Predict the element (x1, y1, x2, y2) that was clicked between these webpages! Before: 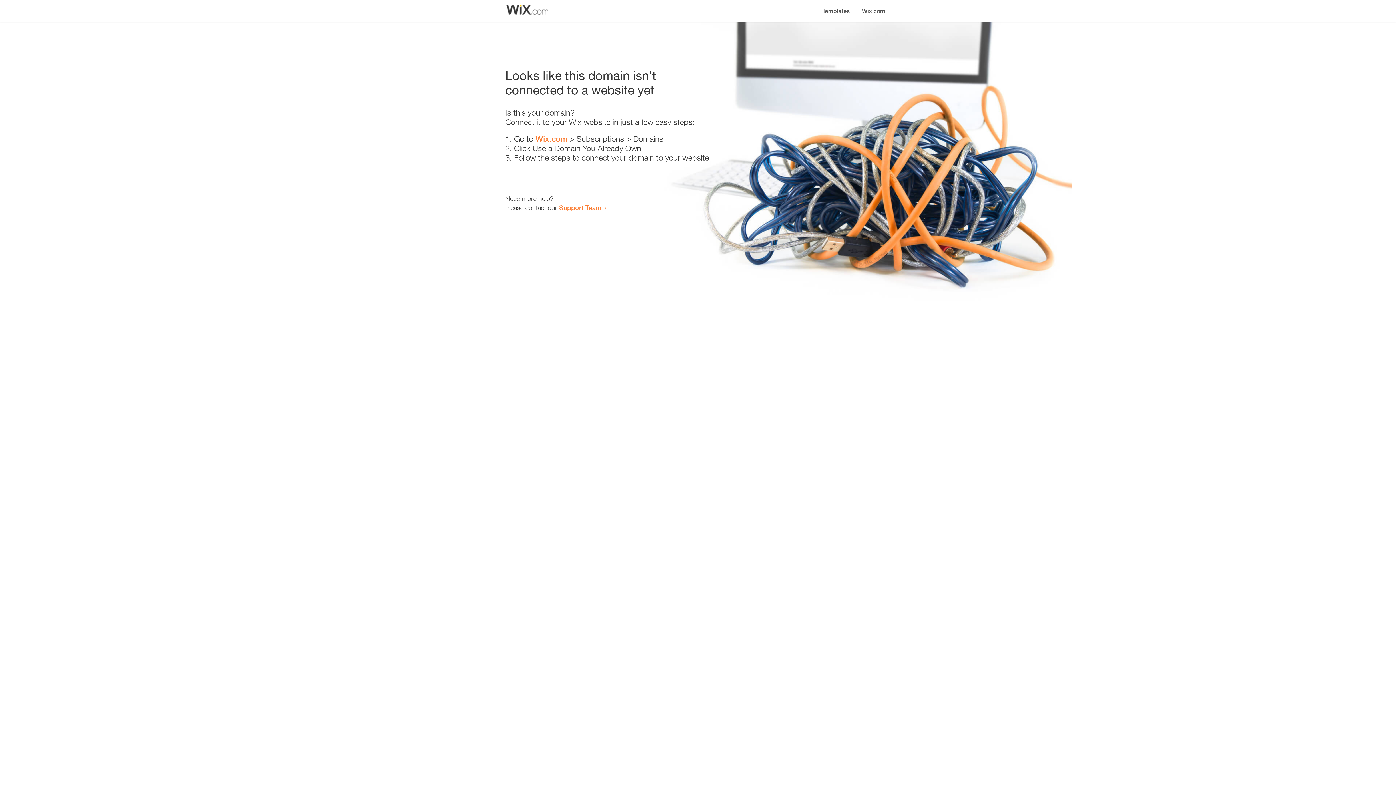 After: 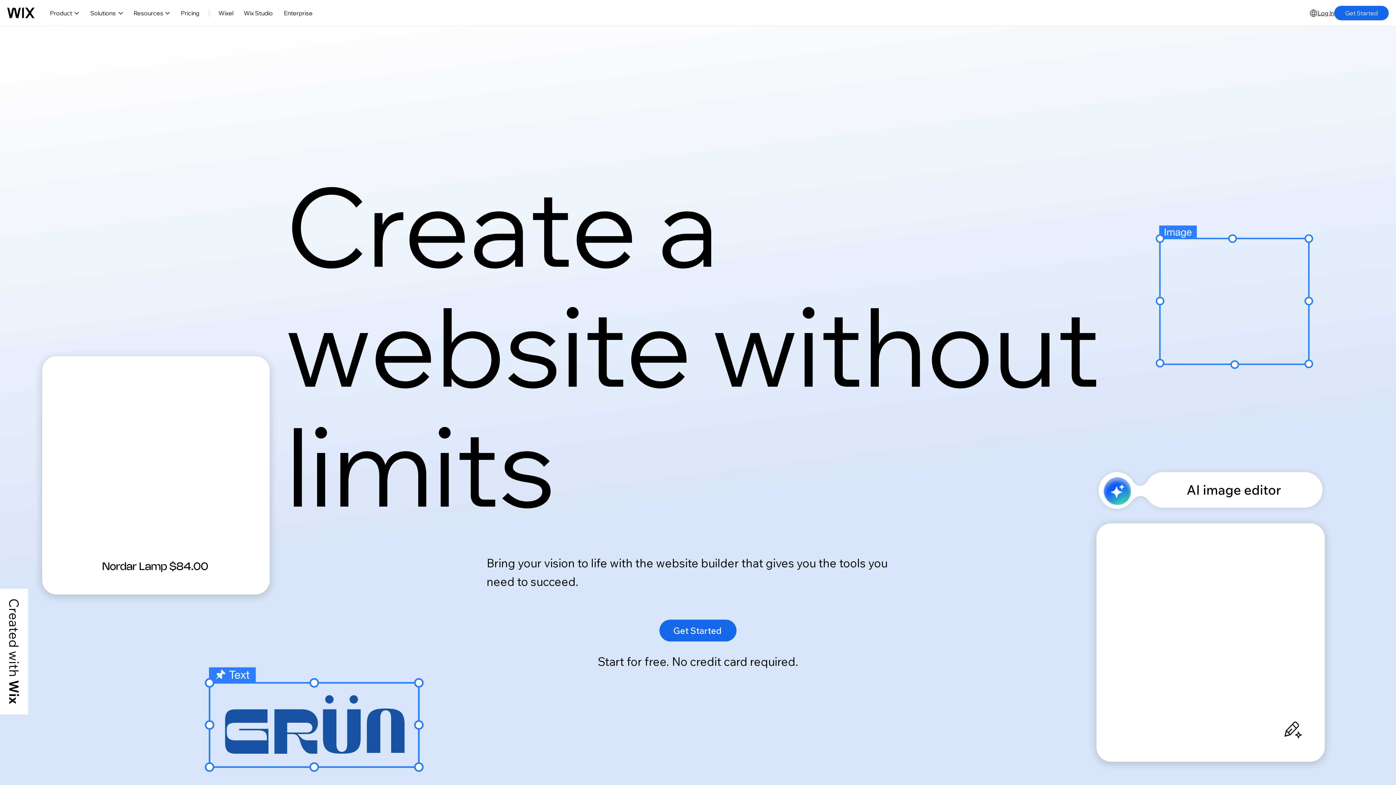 Action: label: Wix.com bbox: (856, 0, 890, 14)